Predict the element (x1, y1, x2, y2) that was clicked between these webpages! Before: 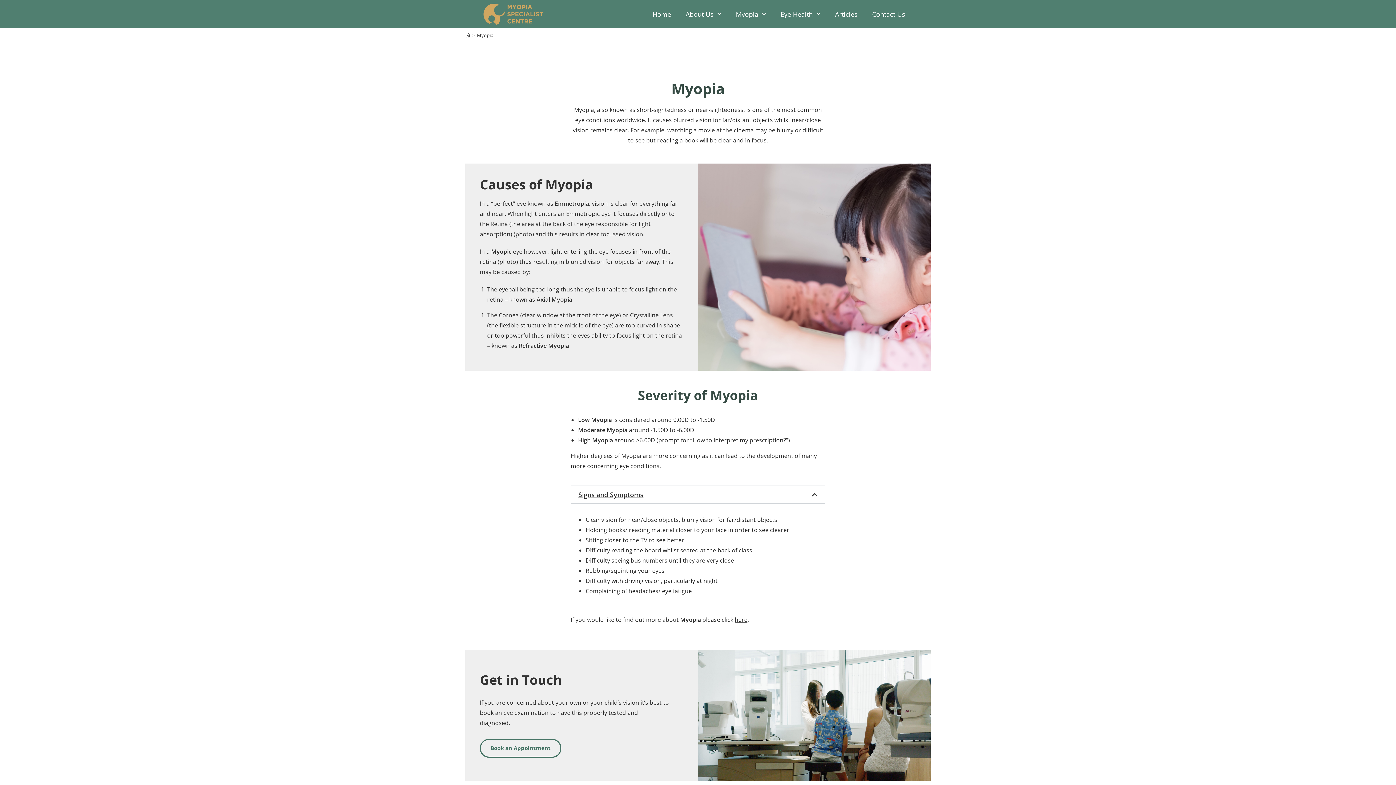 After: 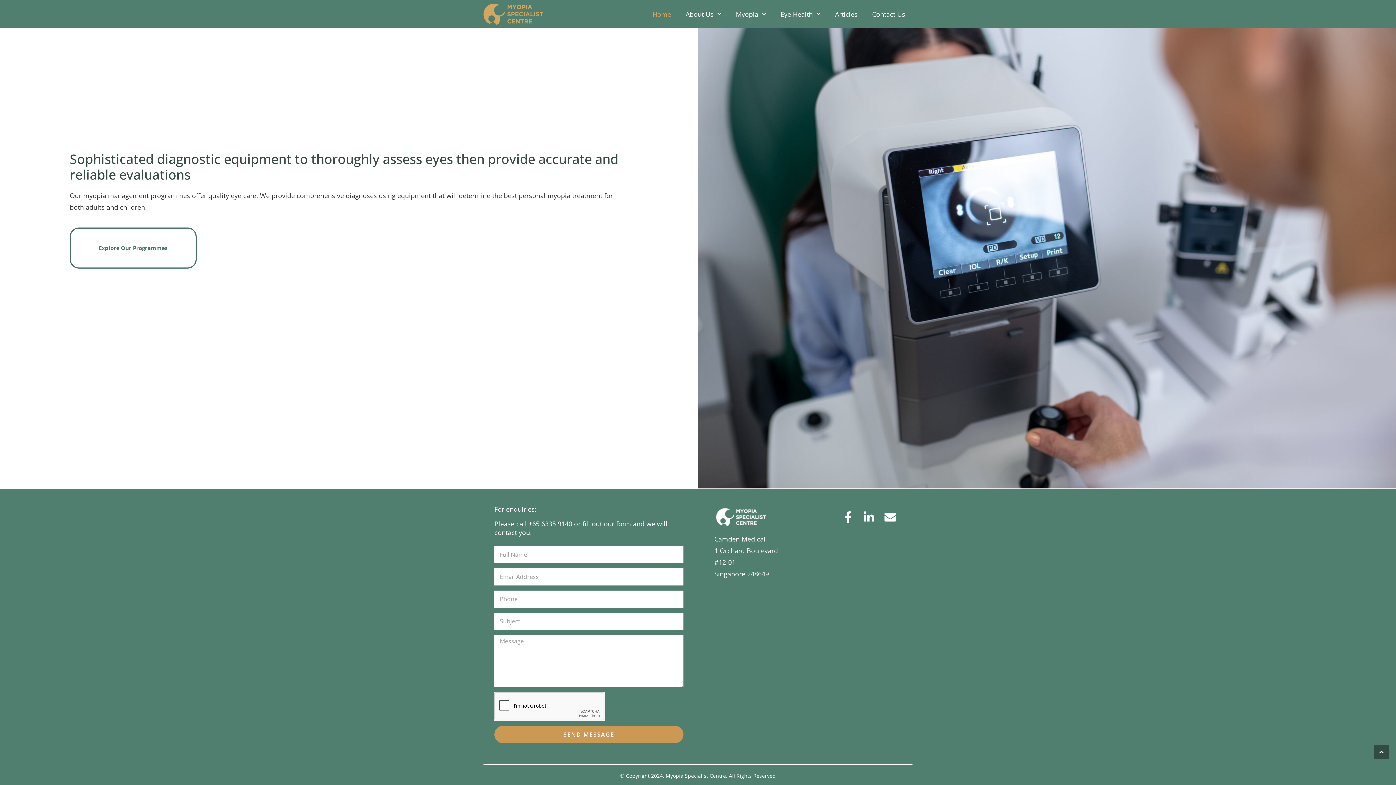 Action: label: Contact Us bbox: (865, 5, 912, 22)